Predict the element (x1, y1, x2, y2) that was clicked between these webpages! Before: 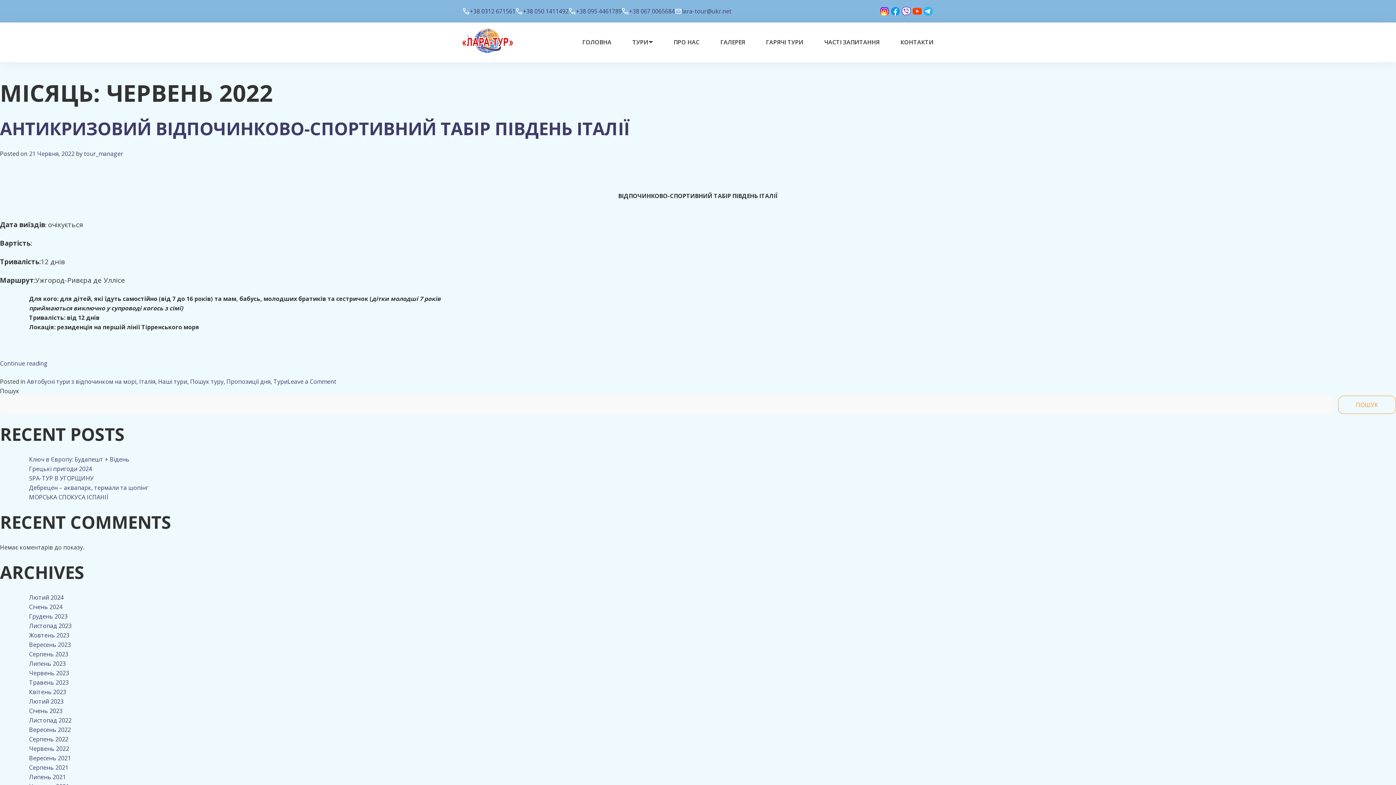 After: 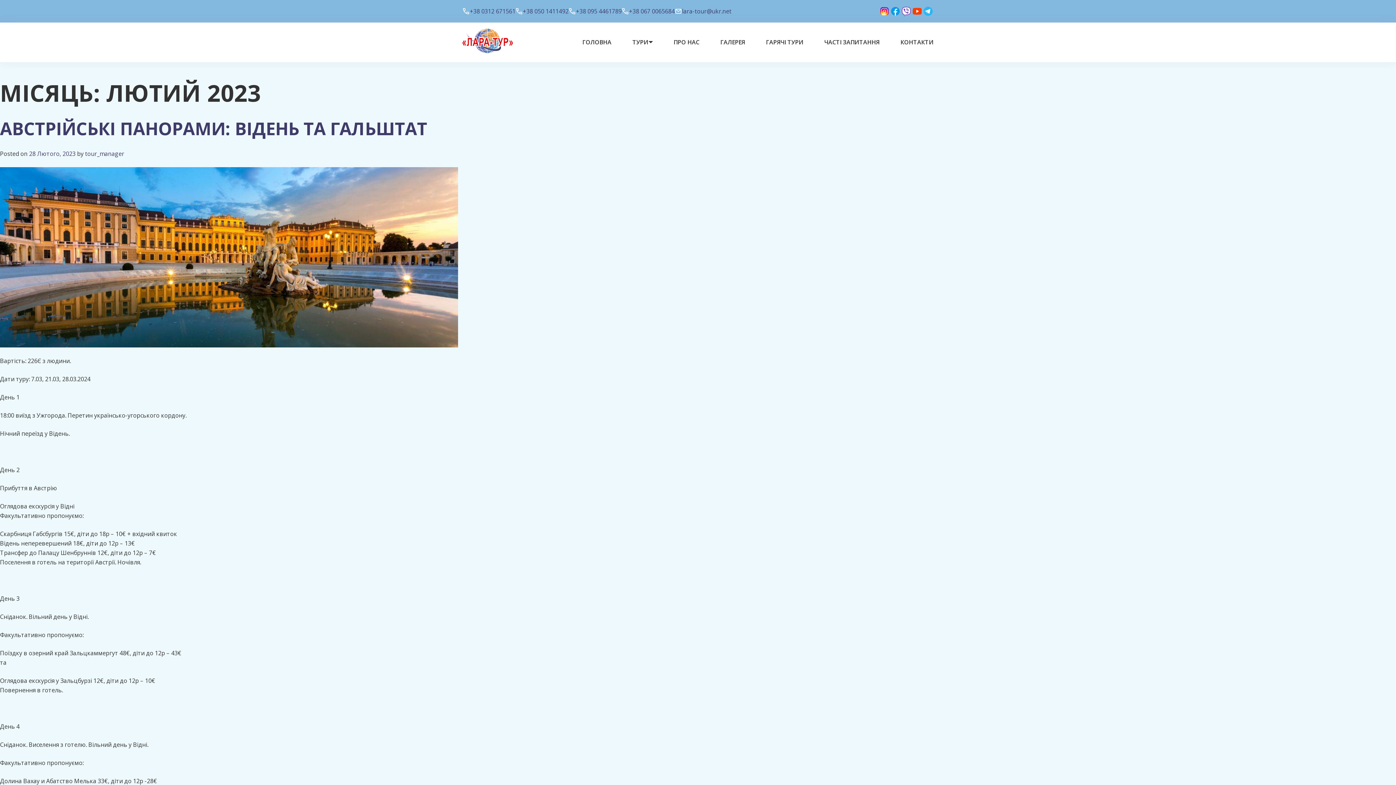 Action: bbox: (29, 697, 63, 705) label: Лютий 2023